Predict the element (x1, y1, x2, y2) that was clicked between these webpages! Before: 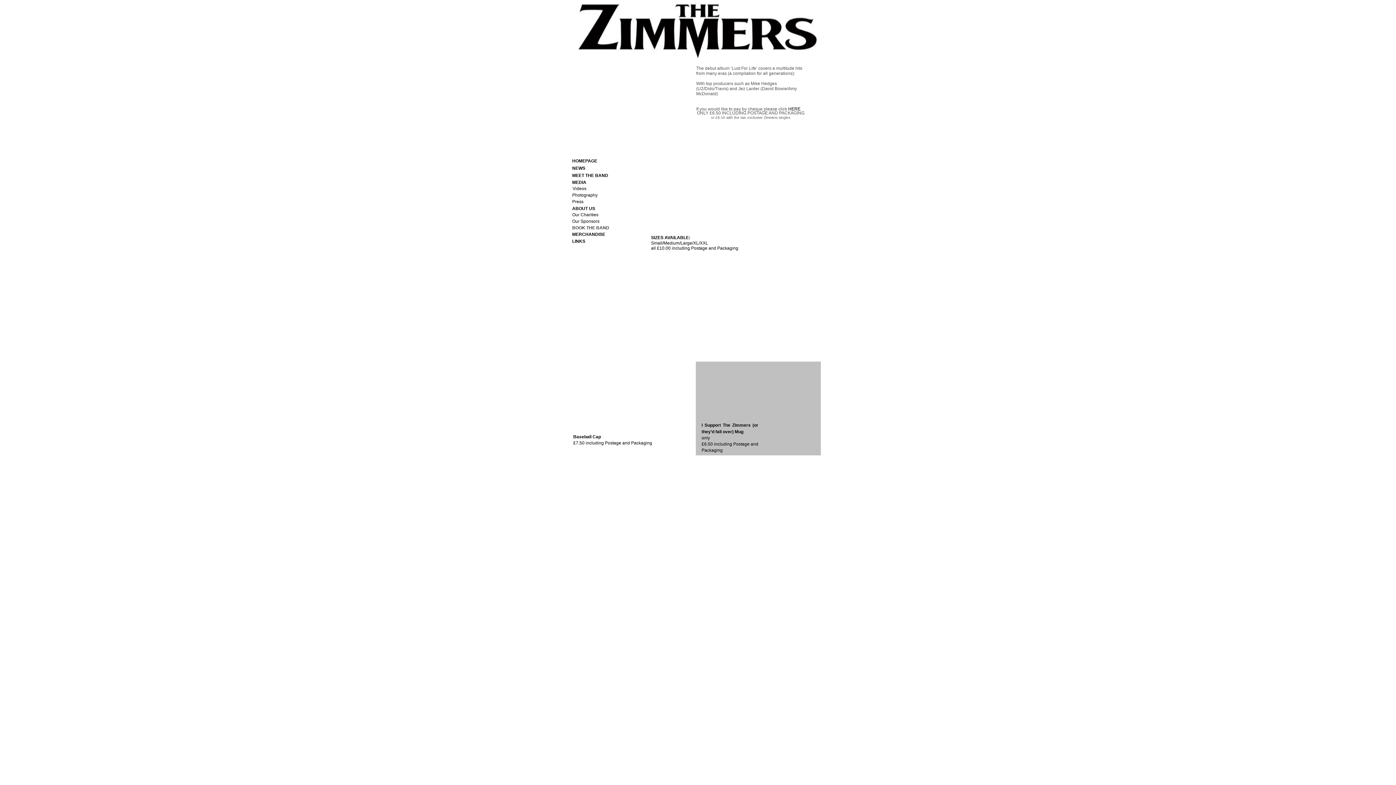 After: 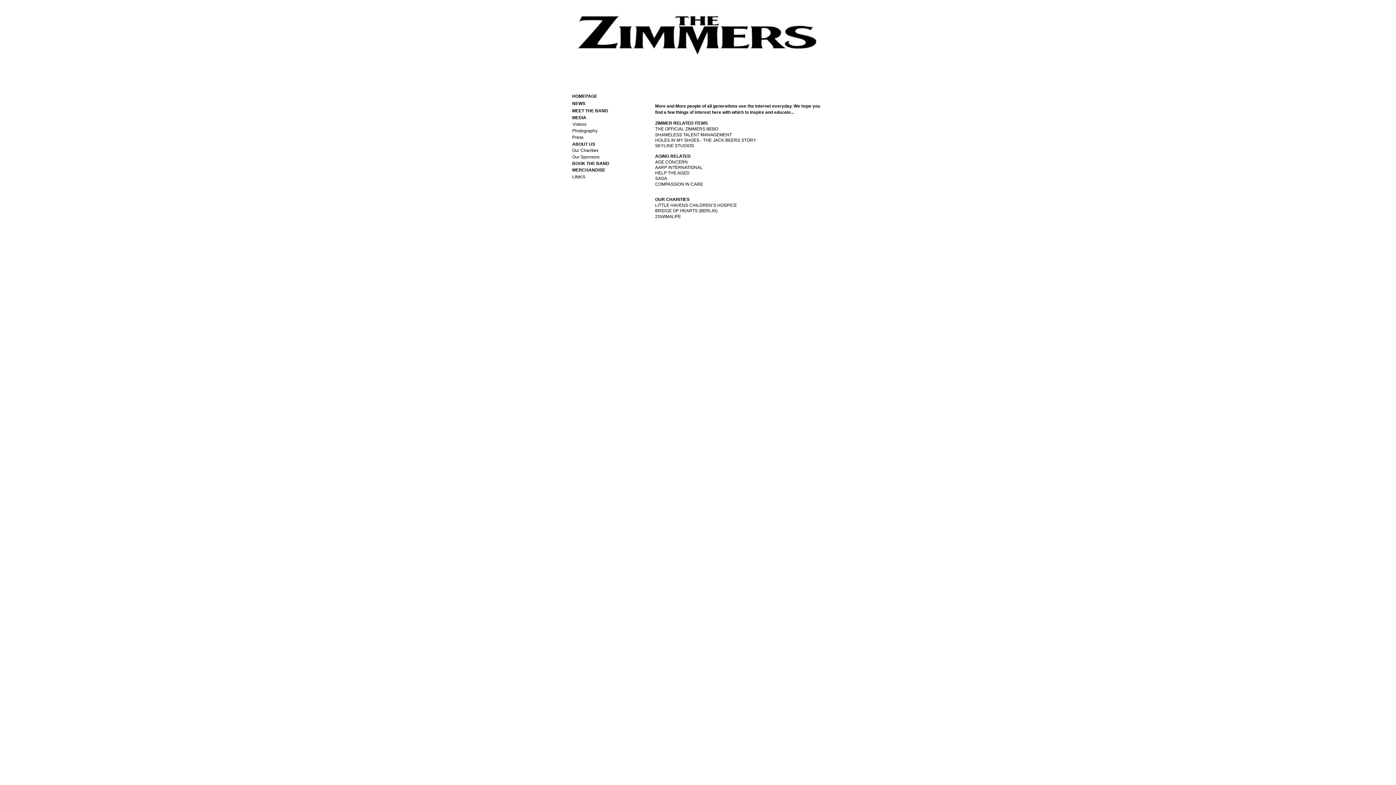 Action: bbox: (572, 238, 585, 244) label: LINKS